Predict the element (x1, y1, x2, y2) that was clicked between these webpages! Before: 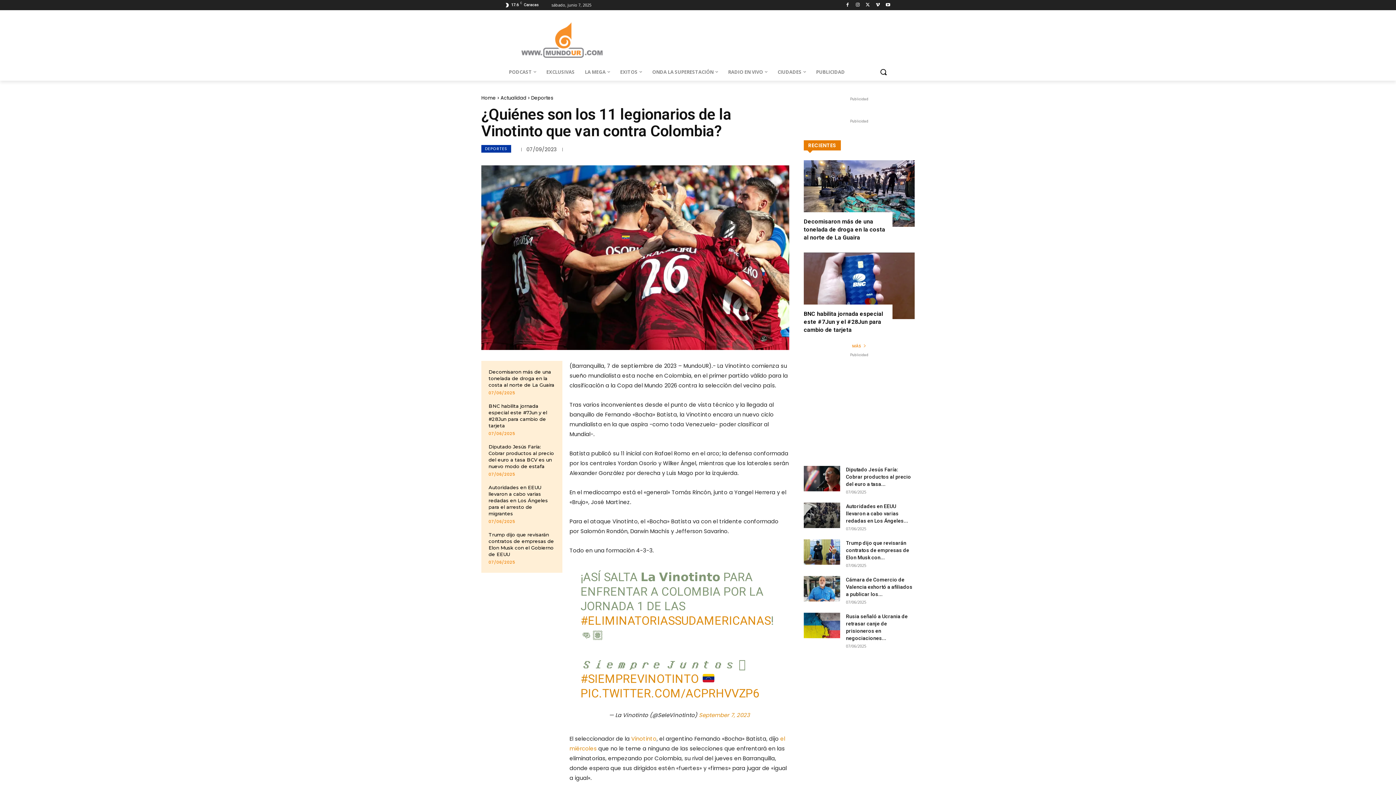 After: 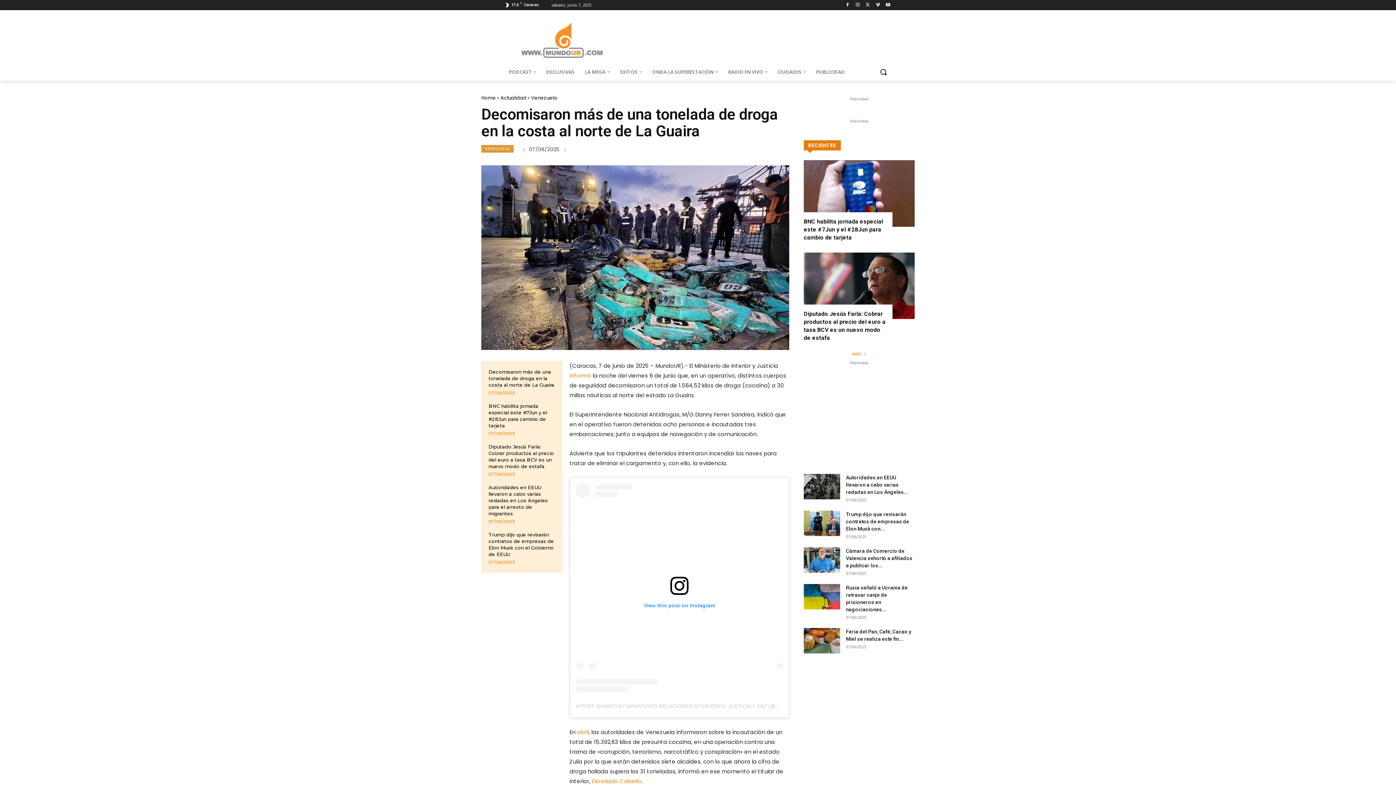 Action: bbox: (804, 160, 914, 226)